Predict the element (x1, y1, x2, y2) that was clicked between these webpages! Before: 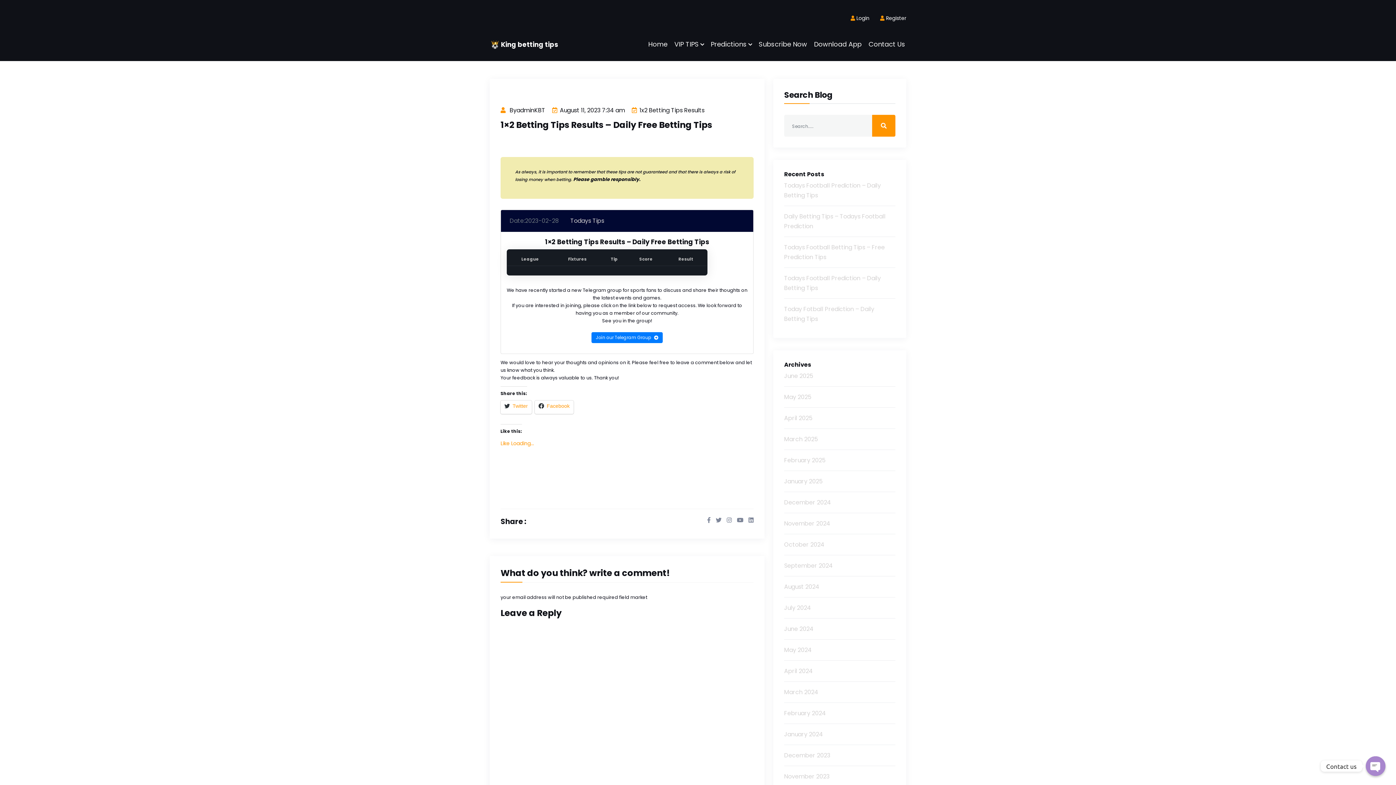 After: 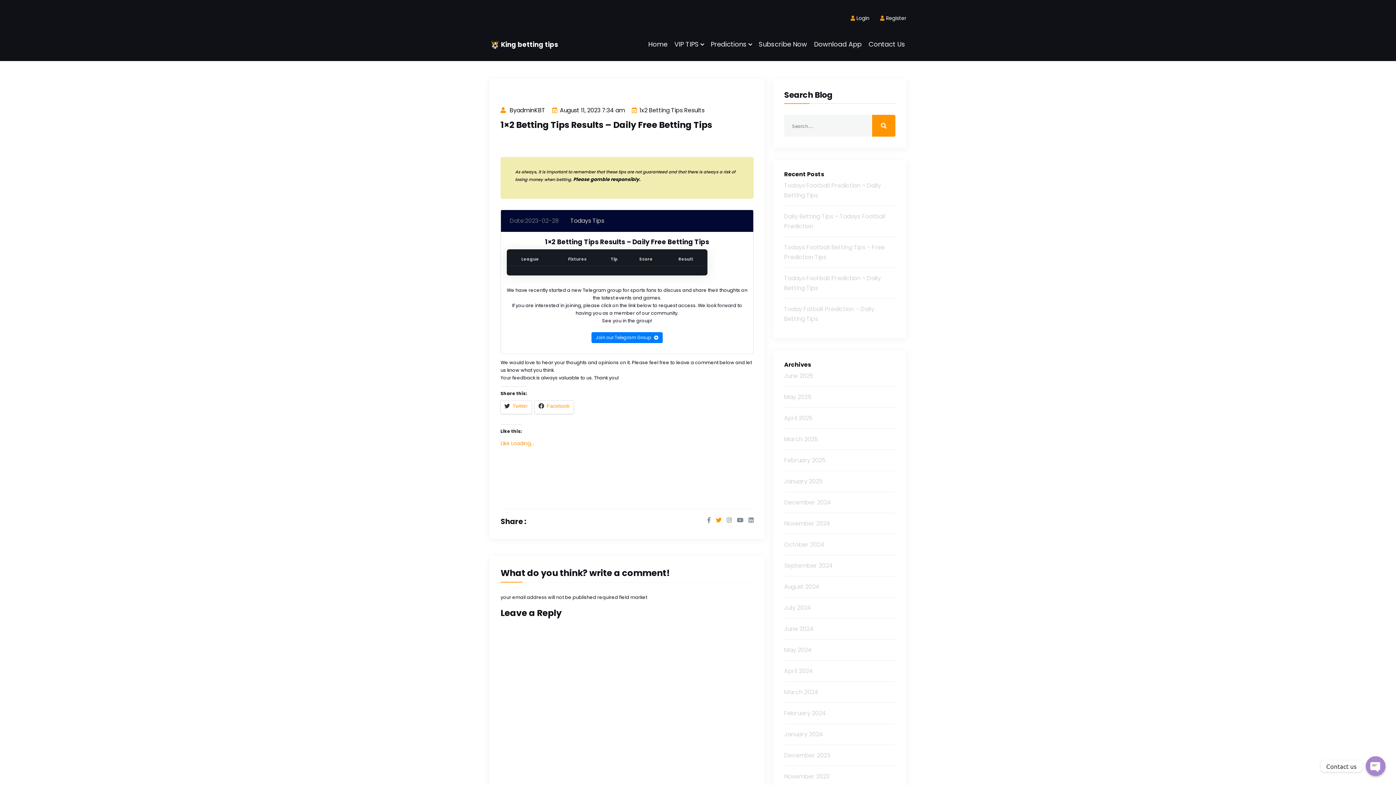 Action: bbox: (716, 516, 721, 524)